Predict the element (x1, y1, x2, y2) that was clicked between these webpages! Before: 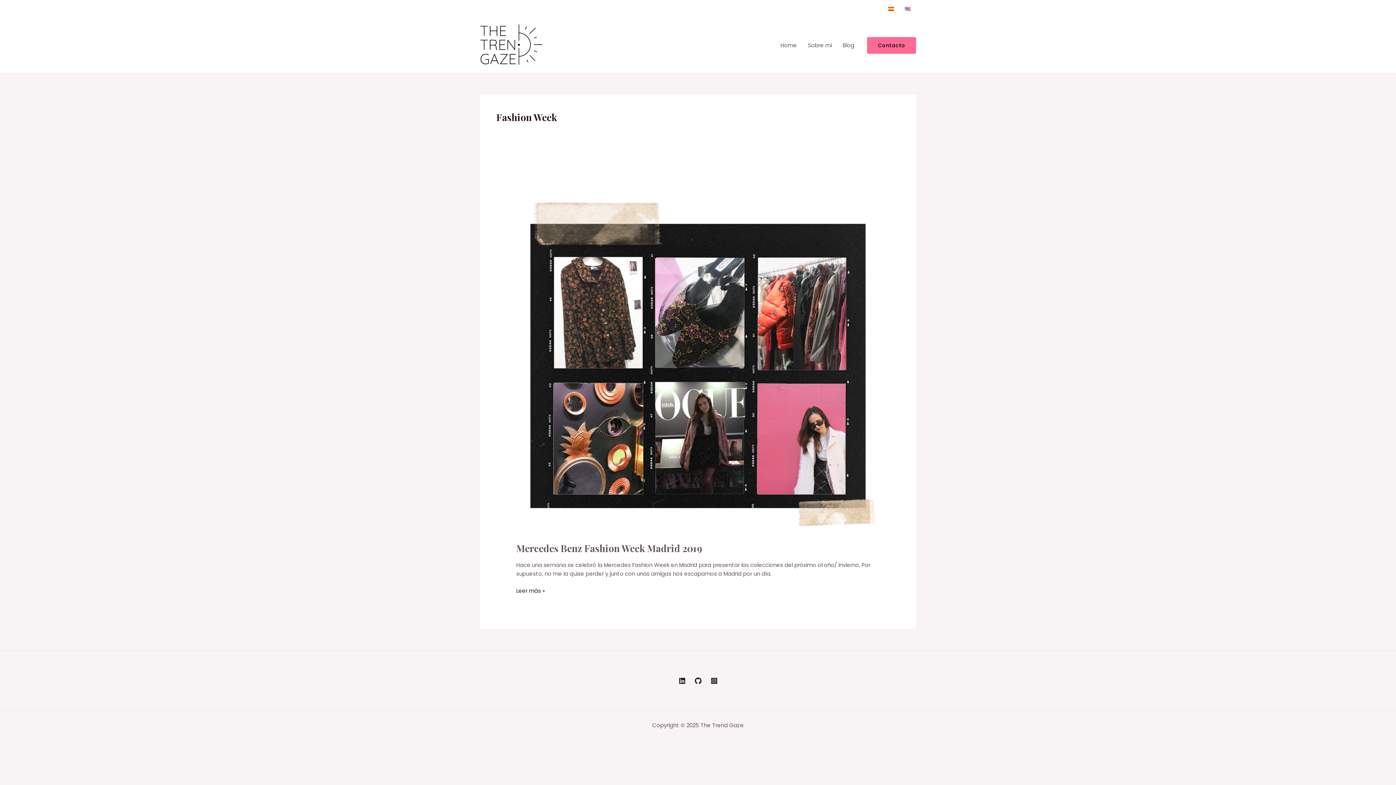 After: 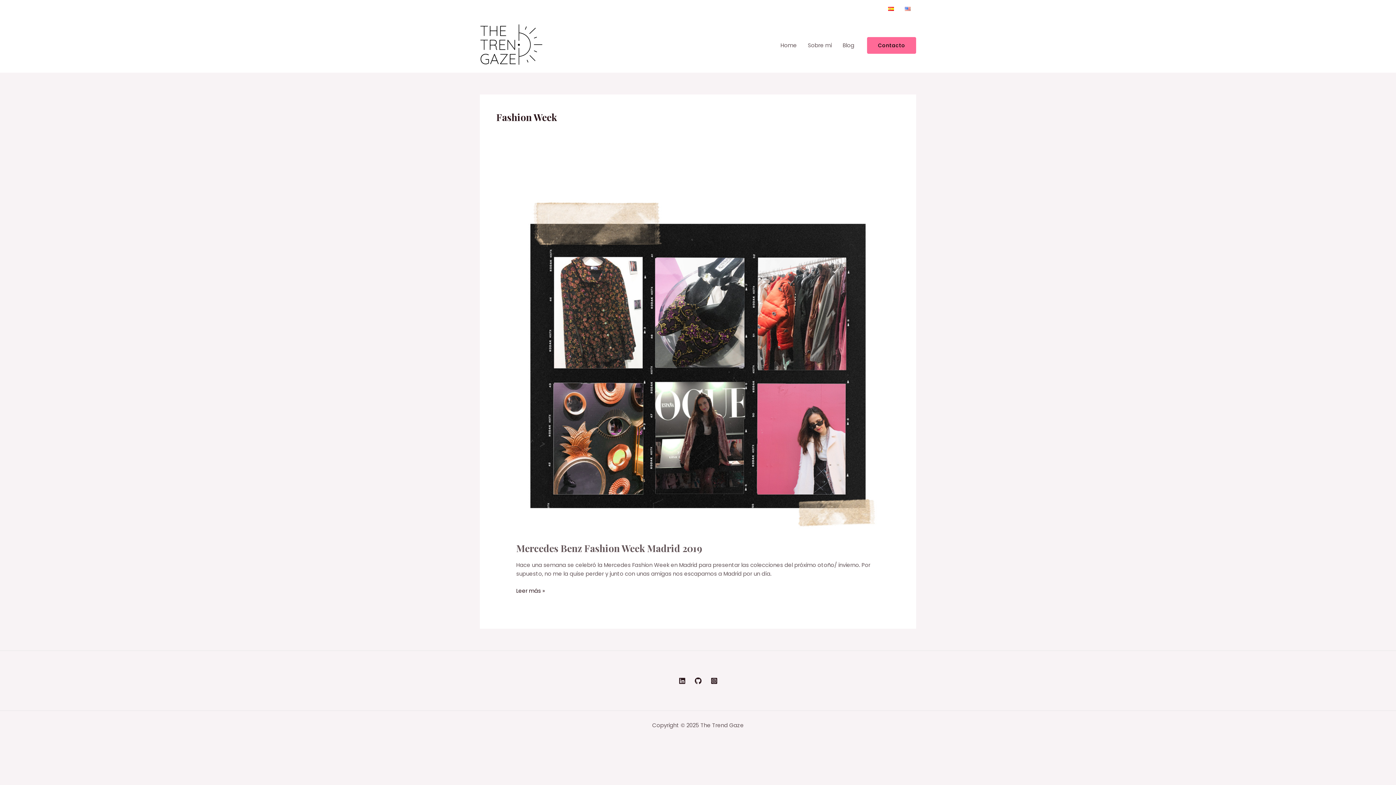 Action: bbox: (882, 6, 899, 10)